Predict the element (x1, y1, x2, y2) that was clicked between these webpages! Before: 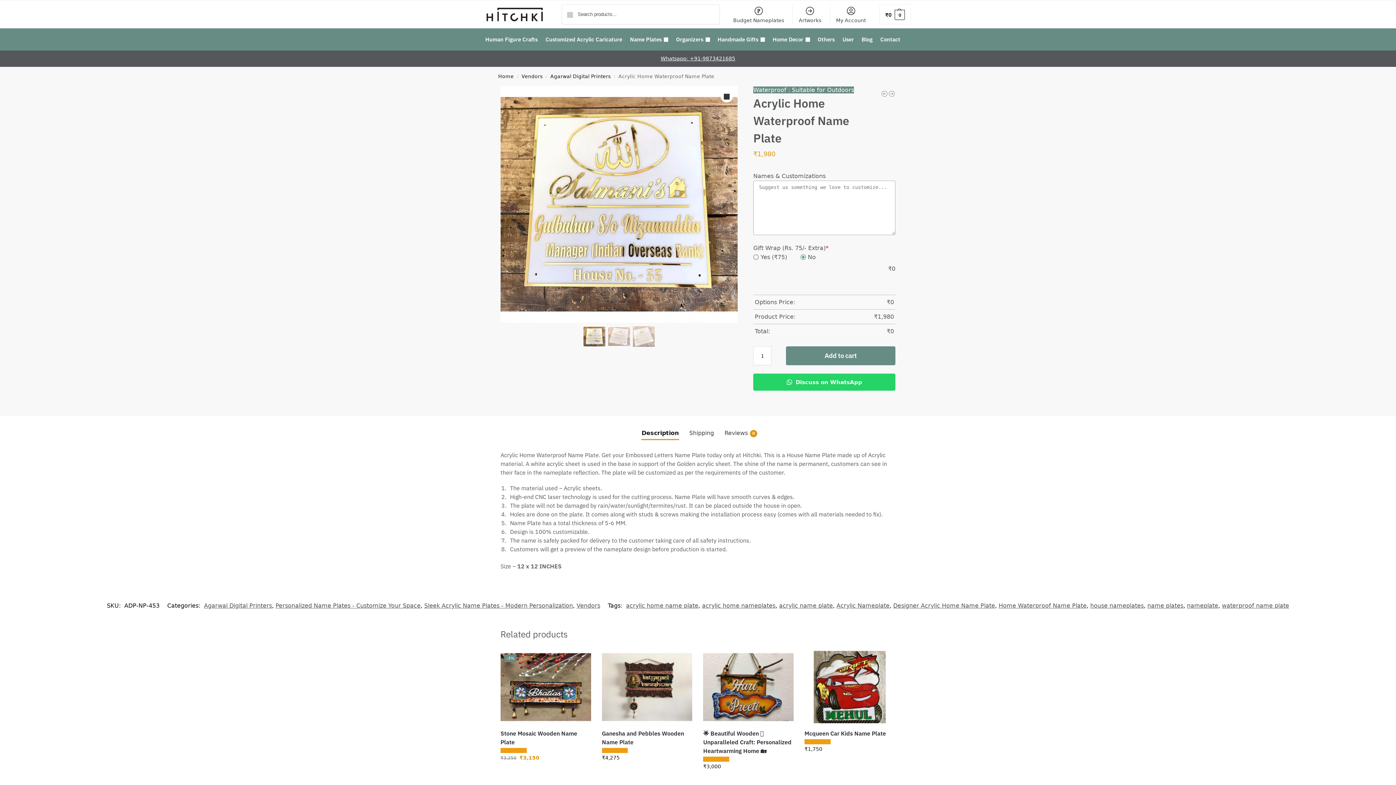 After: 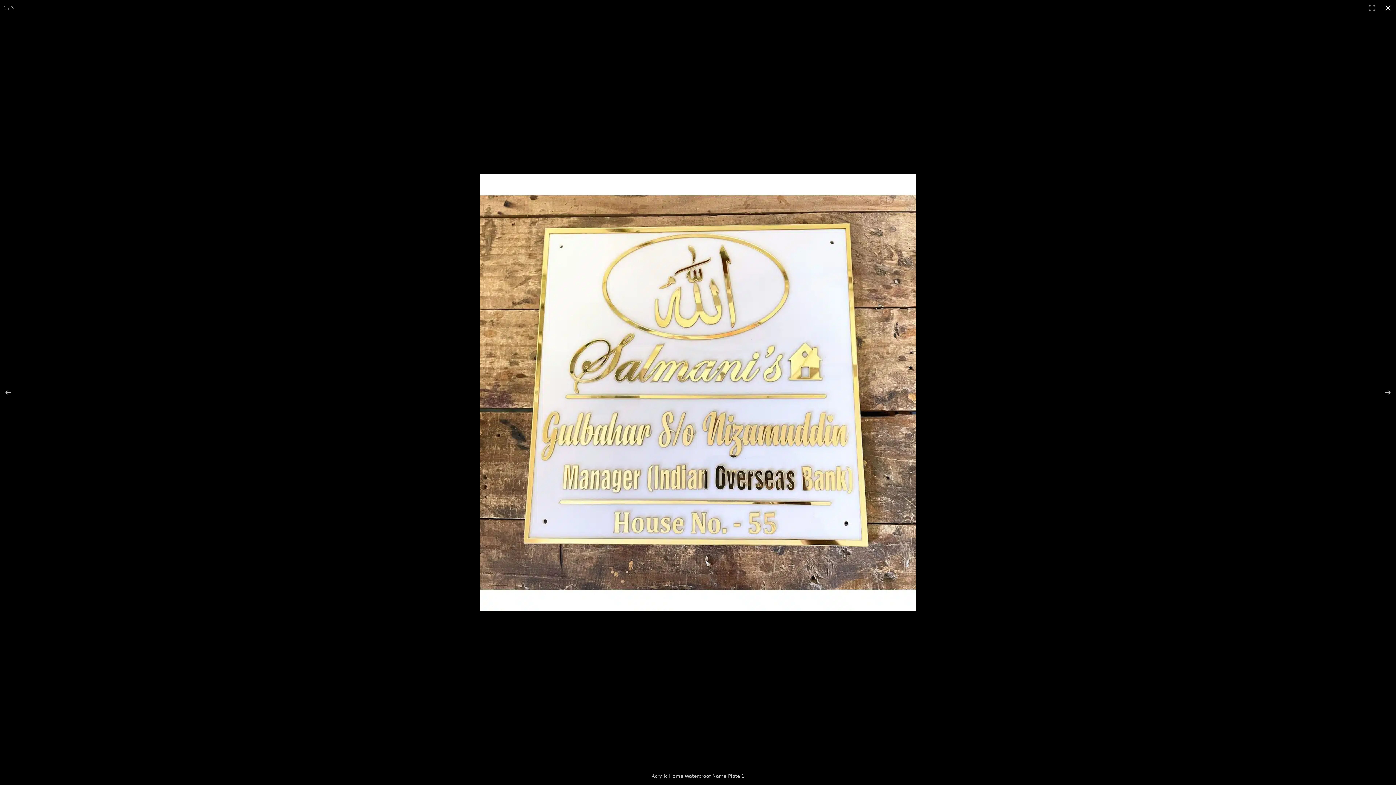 Action: label: View full-screen image gallery bbox: (720, 90, 732, 102)